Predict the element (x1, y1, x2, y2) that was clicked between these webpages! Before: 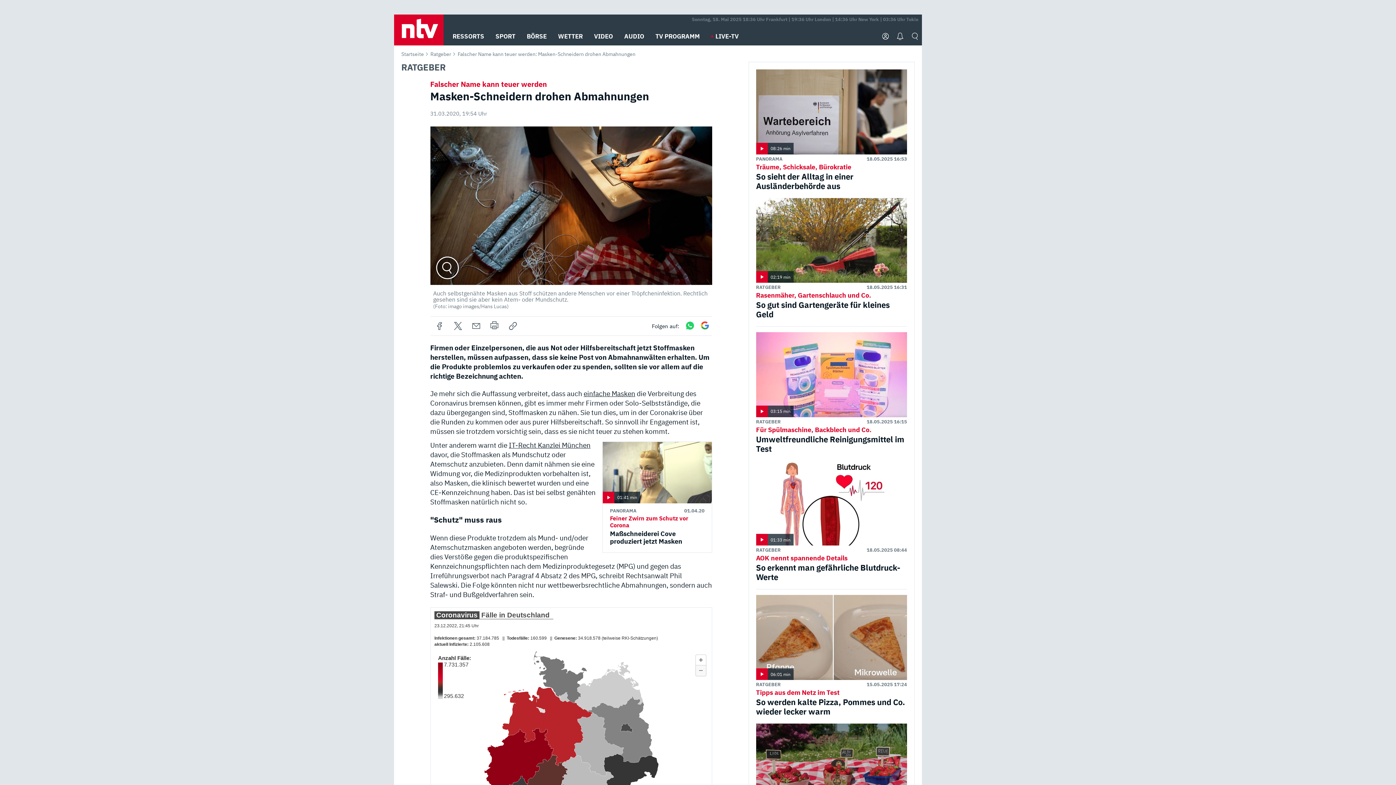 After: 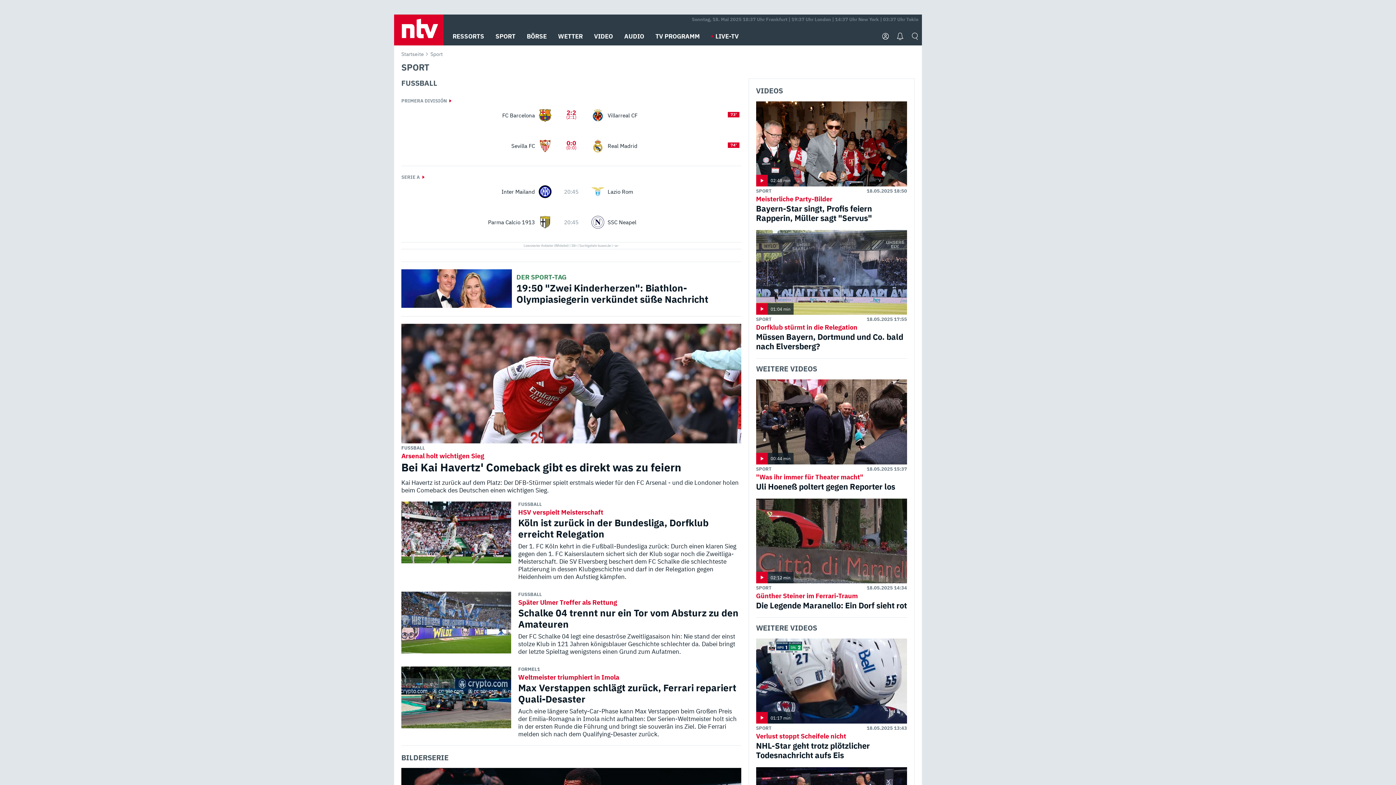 Action: bbox: (495, 27, 515, 45) label: SPORT